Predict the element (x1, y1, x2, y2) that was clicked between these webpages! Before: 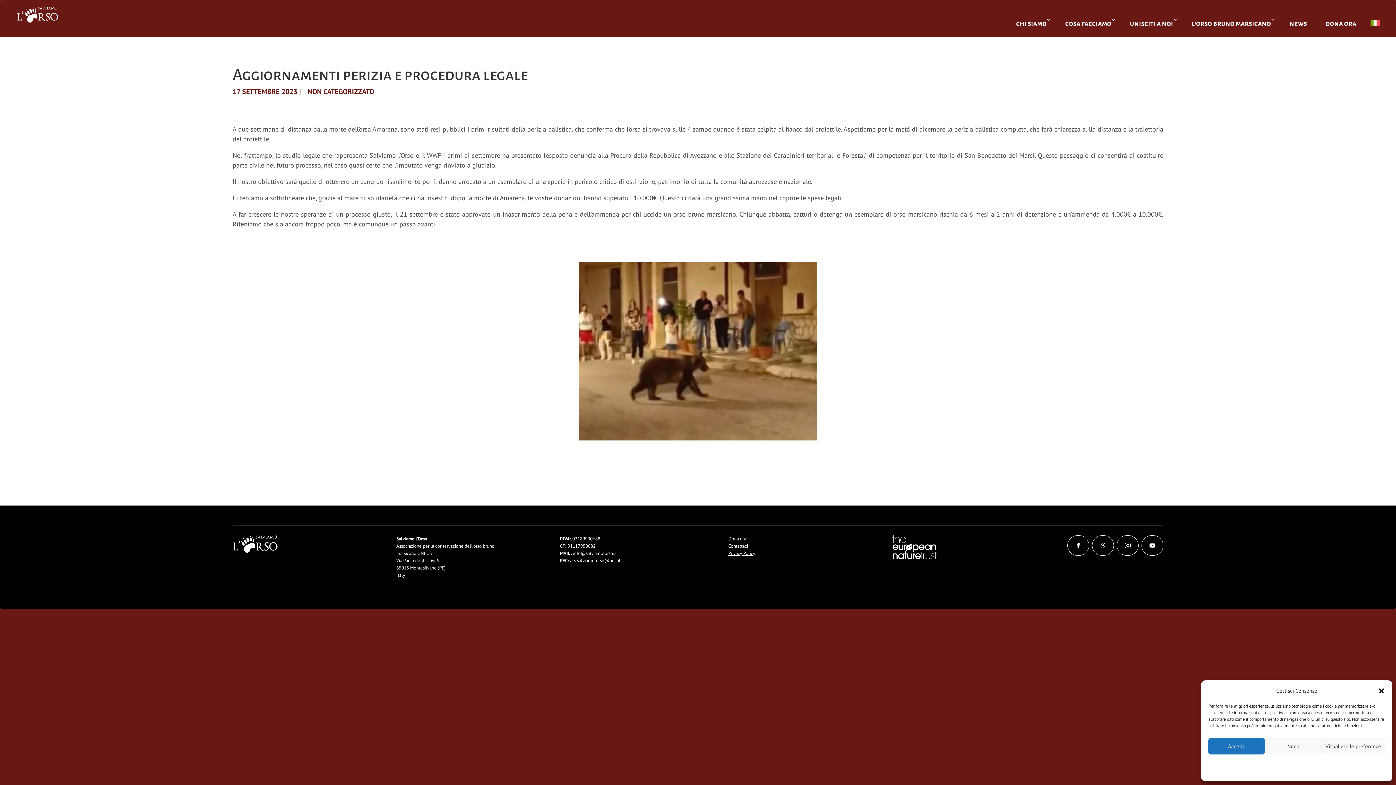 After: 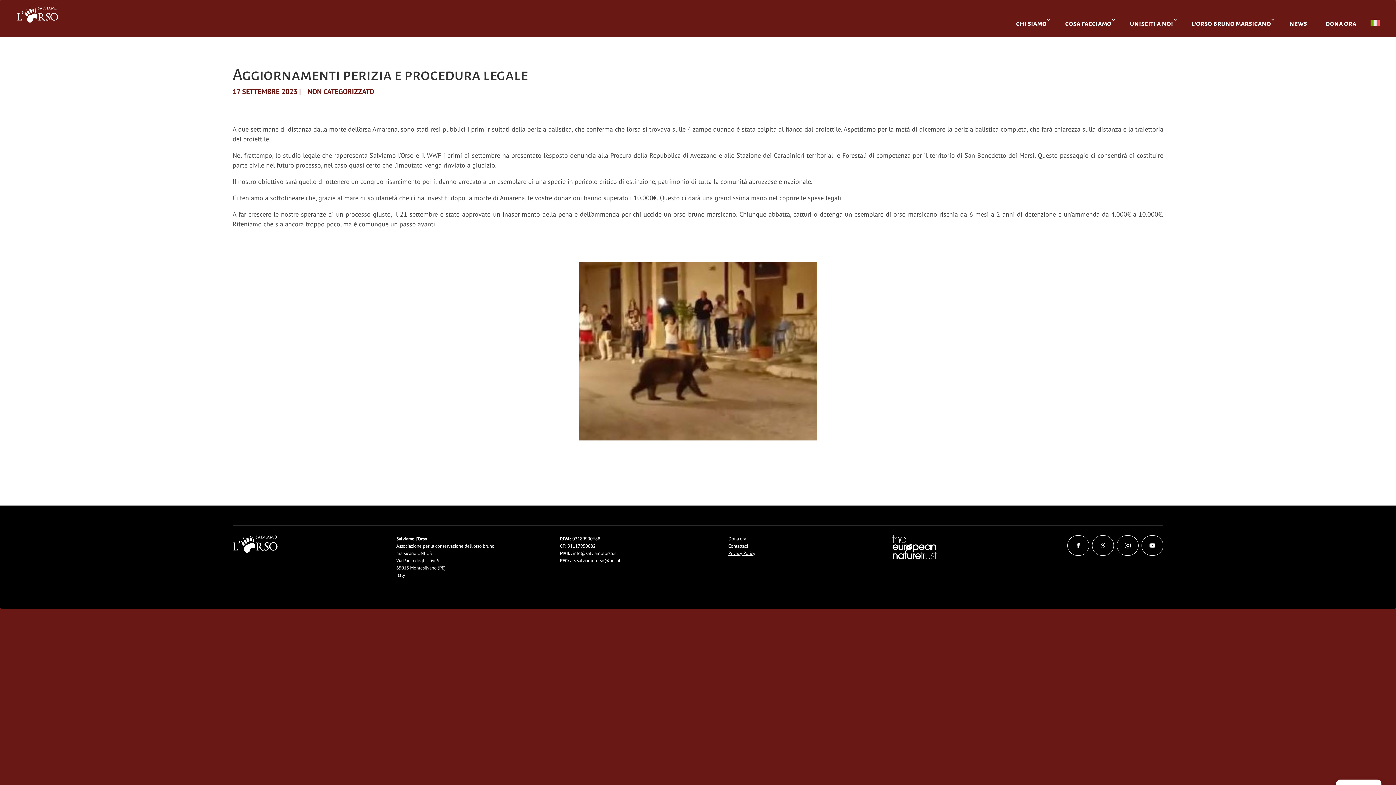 Action: label: Chiudi la finestra di dialogo bbox: (1378, 687, 1385, 694)